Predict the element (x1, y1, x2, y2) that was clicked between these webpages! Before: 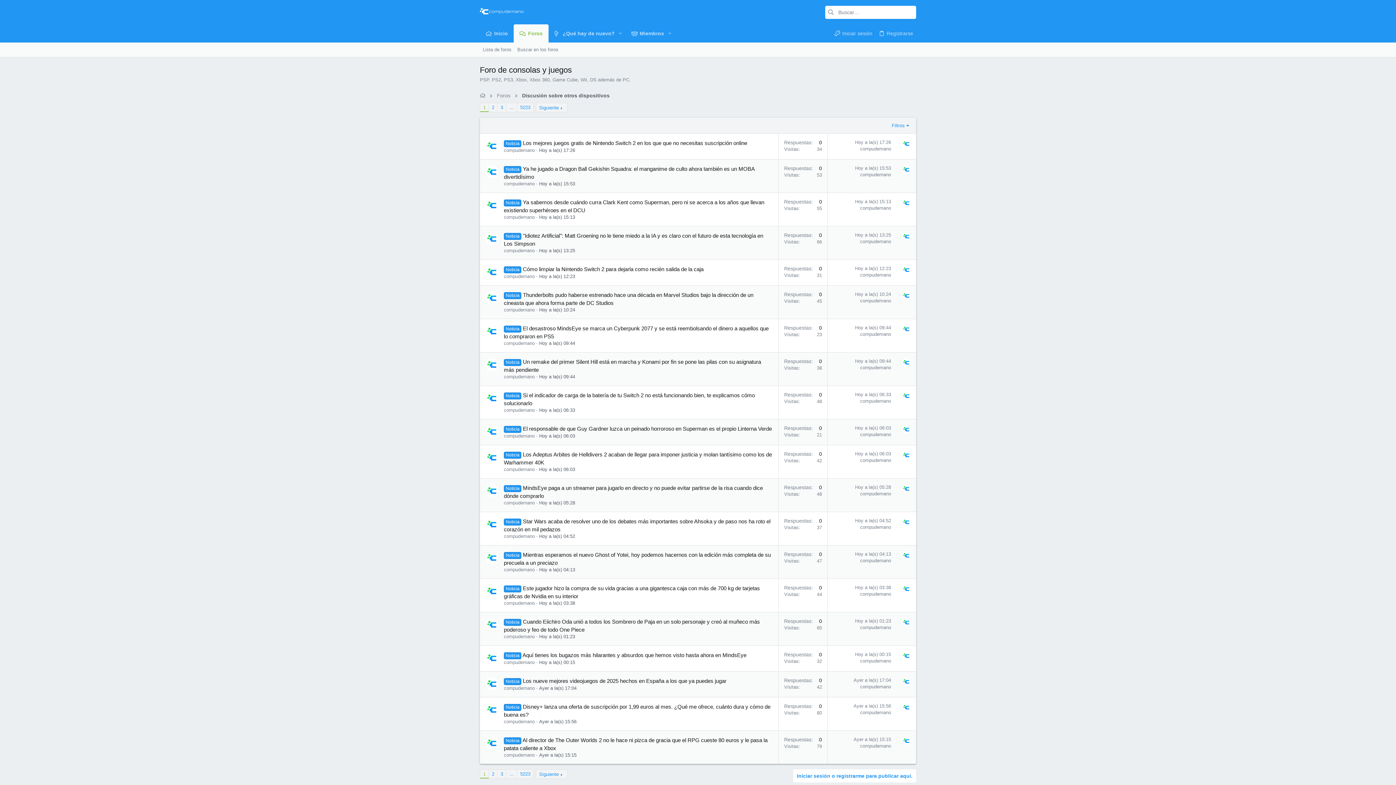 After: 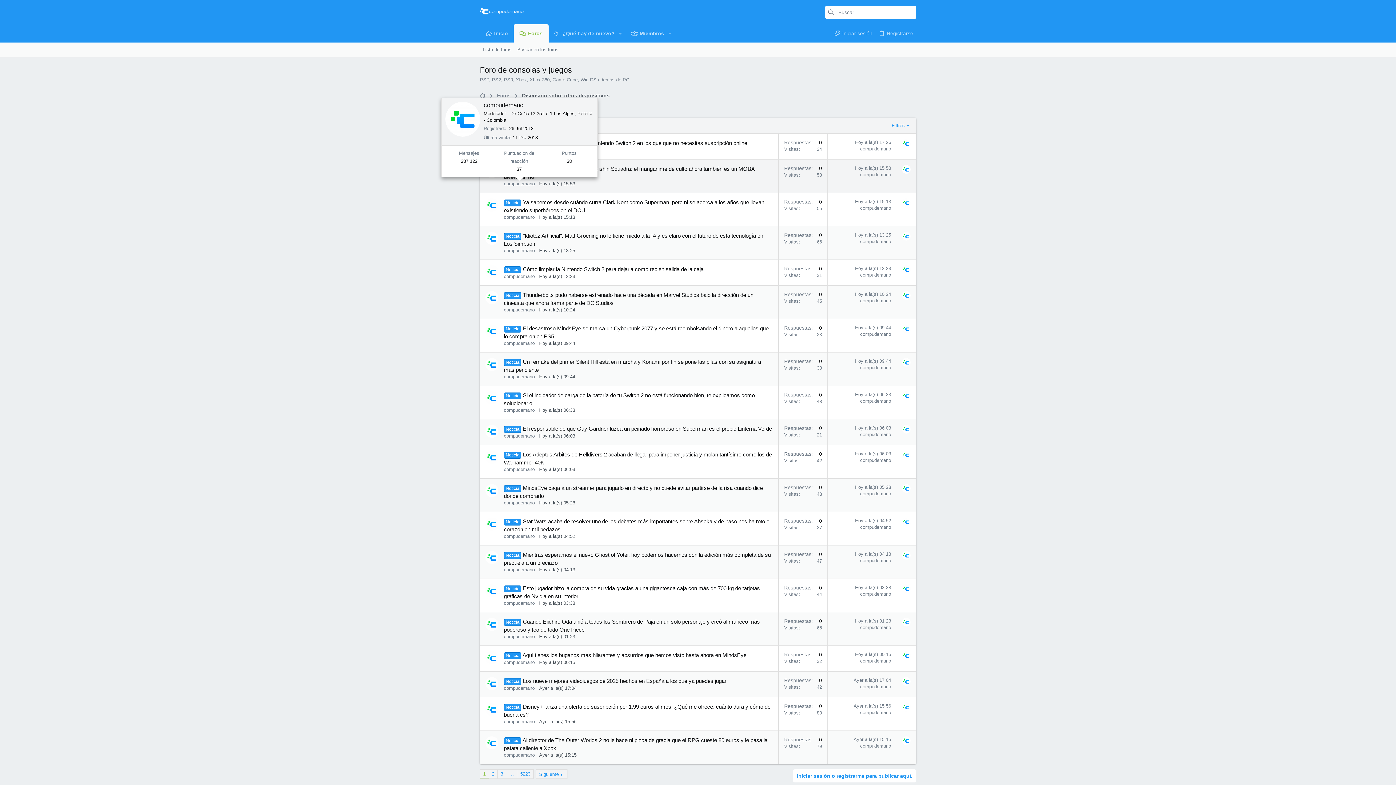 Action: bbox: (504, 181, 534, 186) label: compudemano